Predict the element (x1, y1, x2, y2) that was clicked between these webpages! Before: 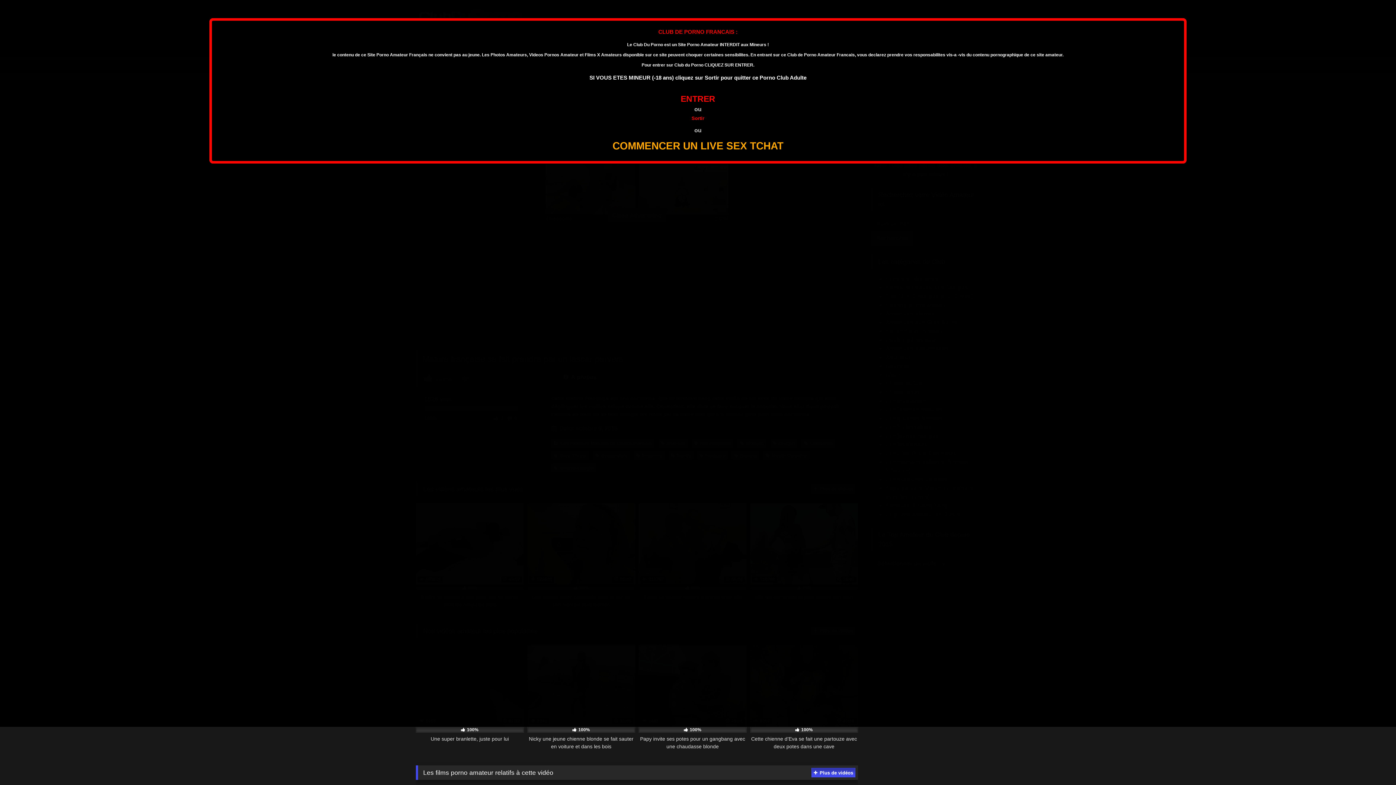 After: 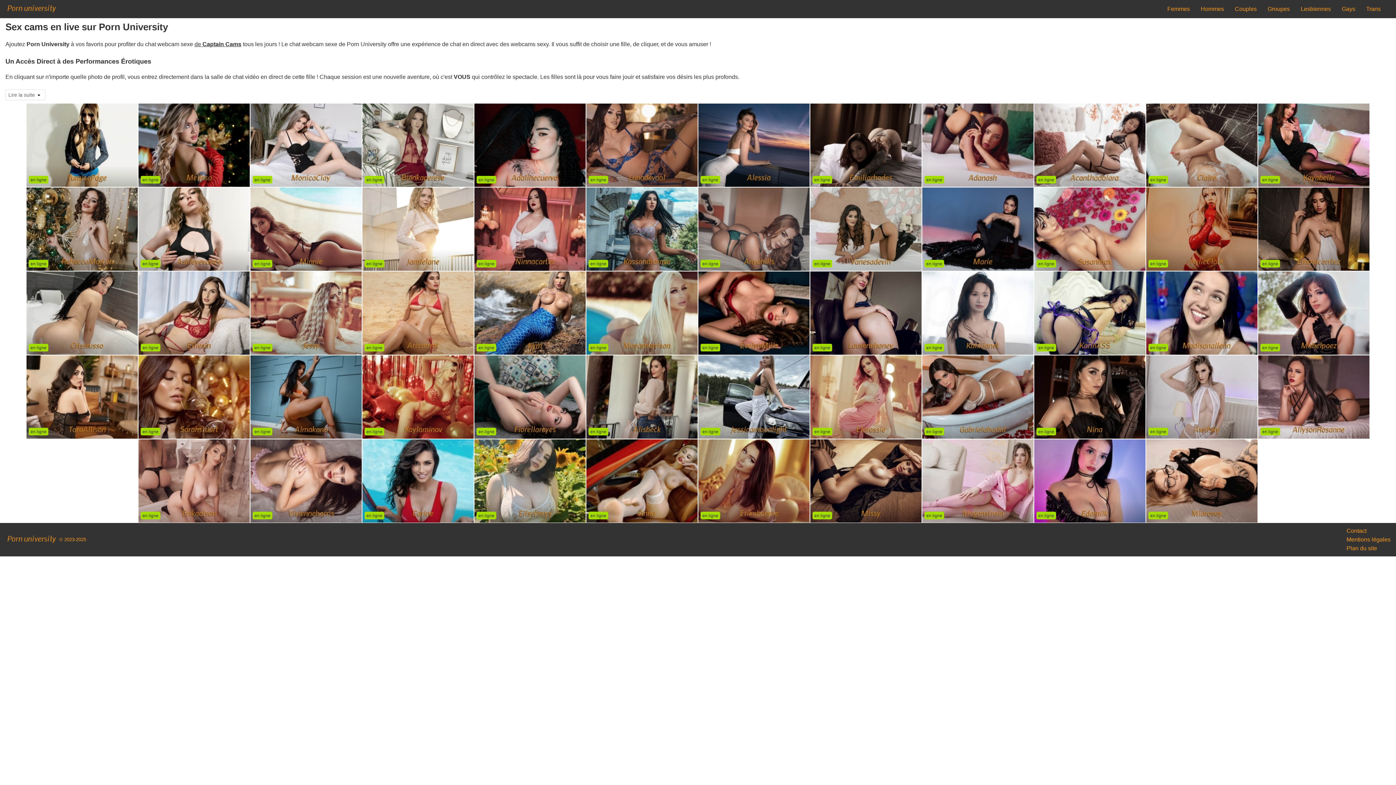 Action: label: Sortir bbox: (691, 115, 704, 121)